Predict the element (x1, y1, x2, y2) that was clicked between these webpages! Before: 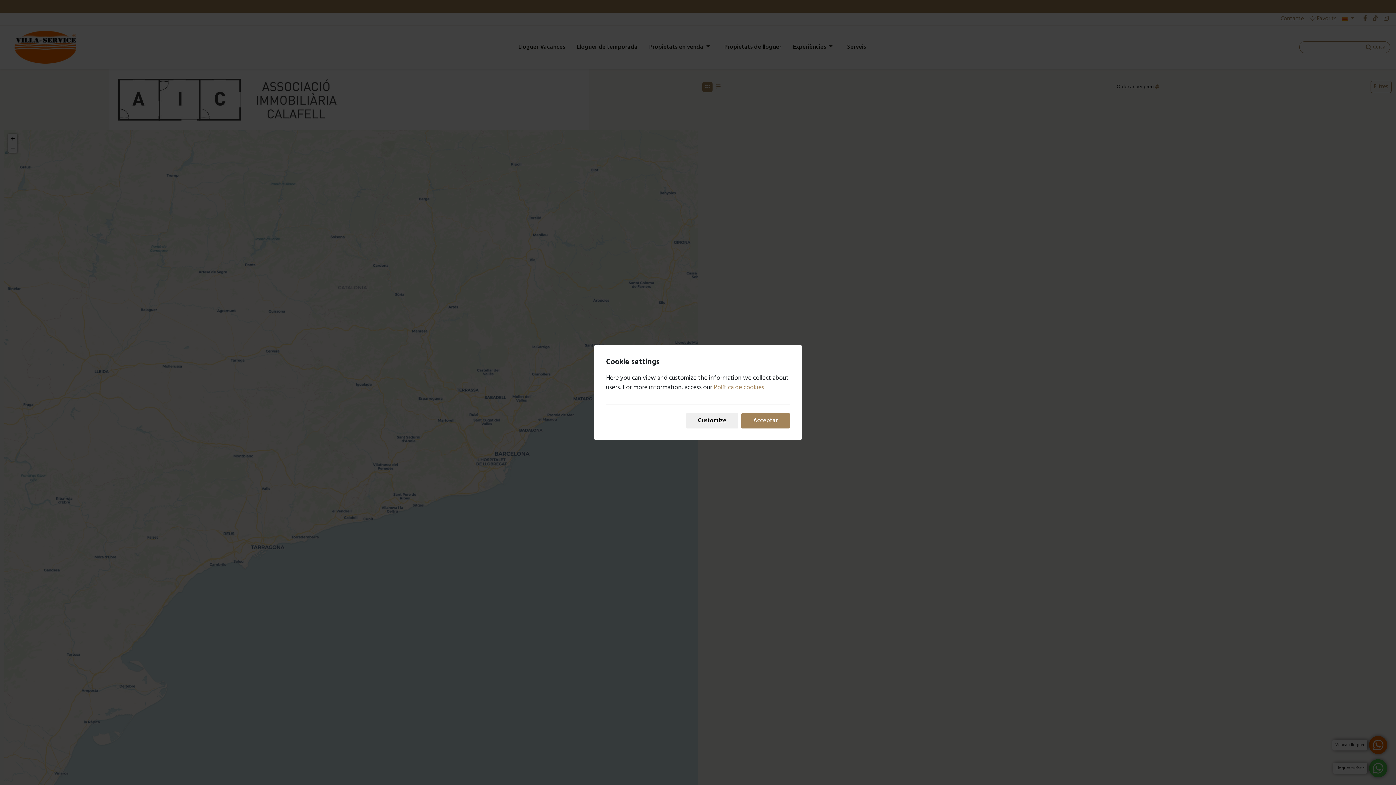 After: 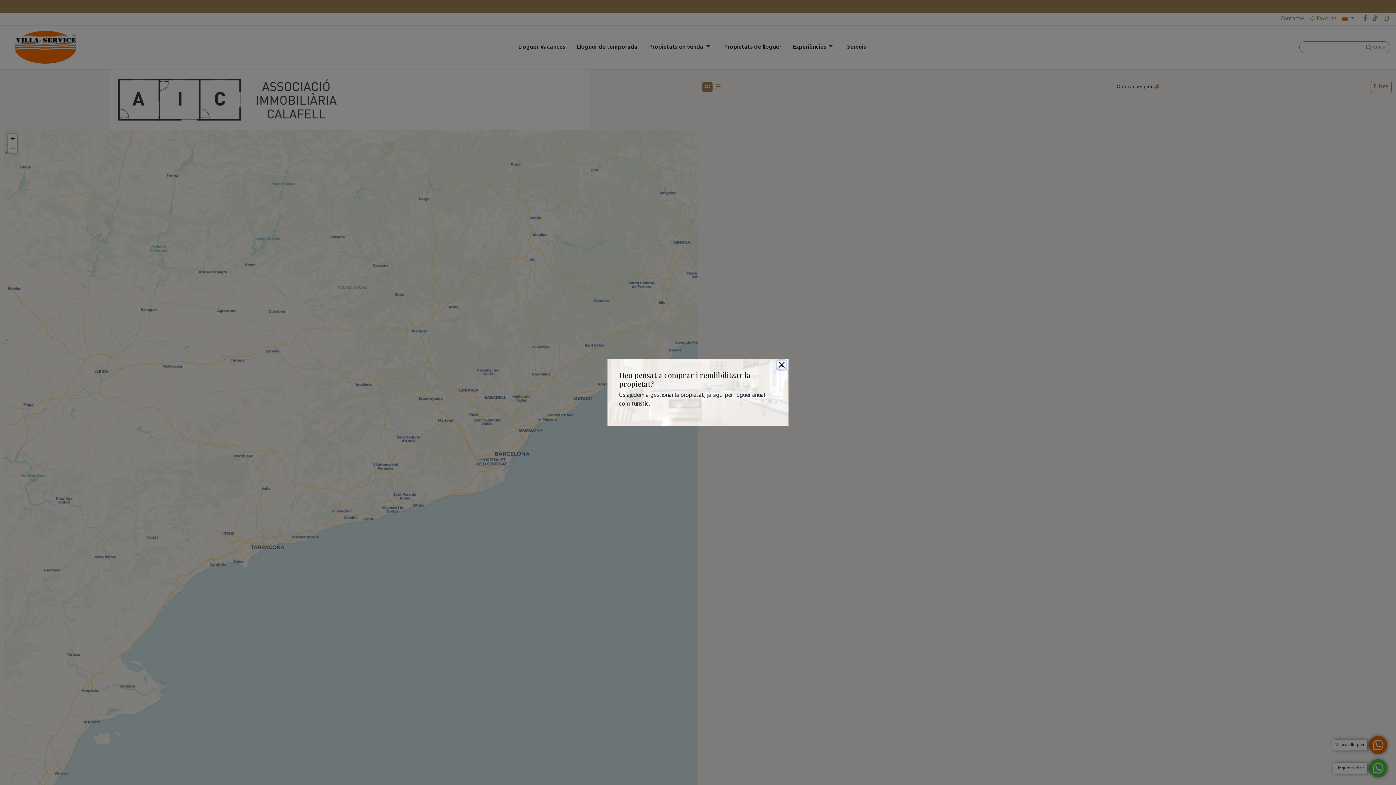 Action: bbox: (741, 413, 790, 428) label: Acceptar